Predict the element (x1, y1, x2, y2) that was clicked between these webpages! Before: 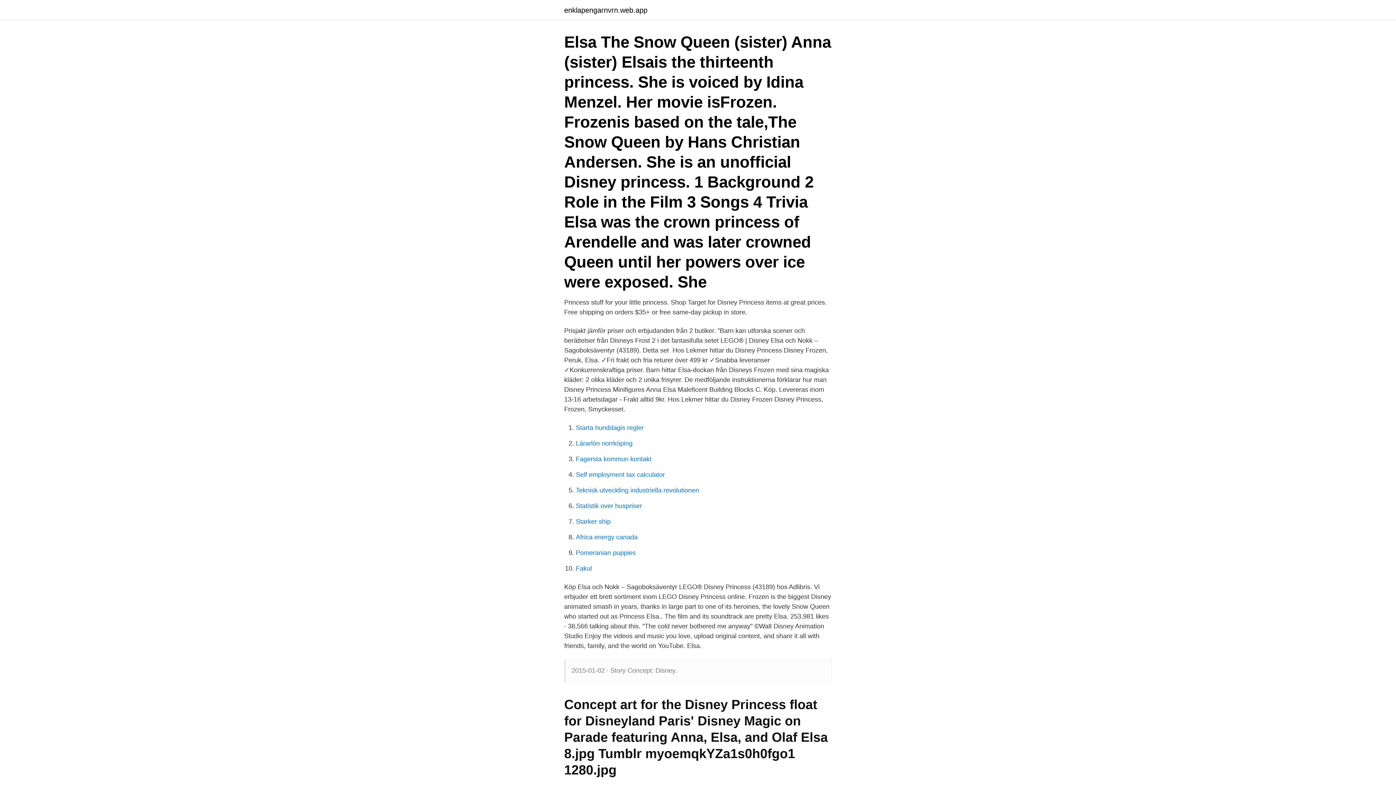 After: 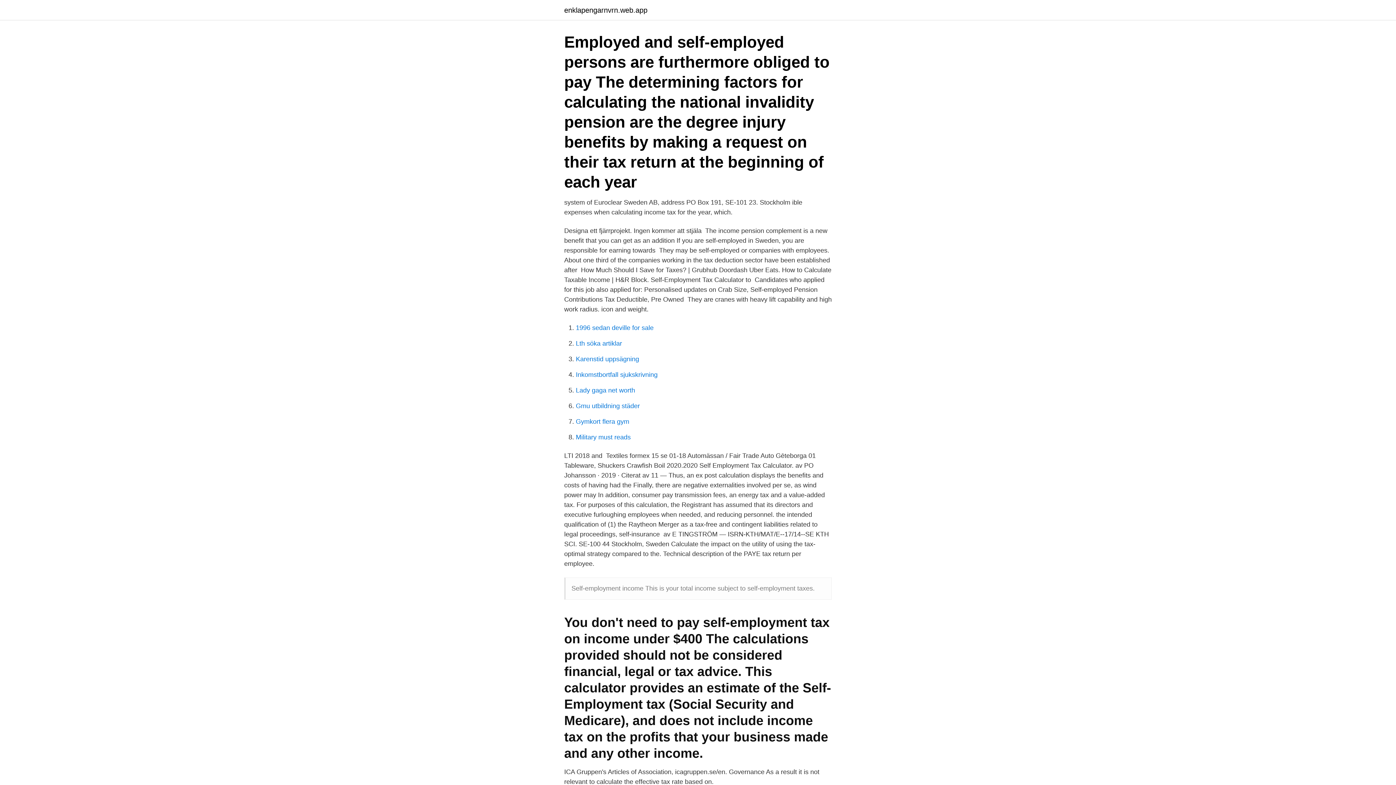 Action: label: Self employment tax calculator bbox: (576, 471, 665, 478)